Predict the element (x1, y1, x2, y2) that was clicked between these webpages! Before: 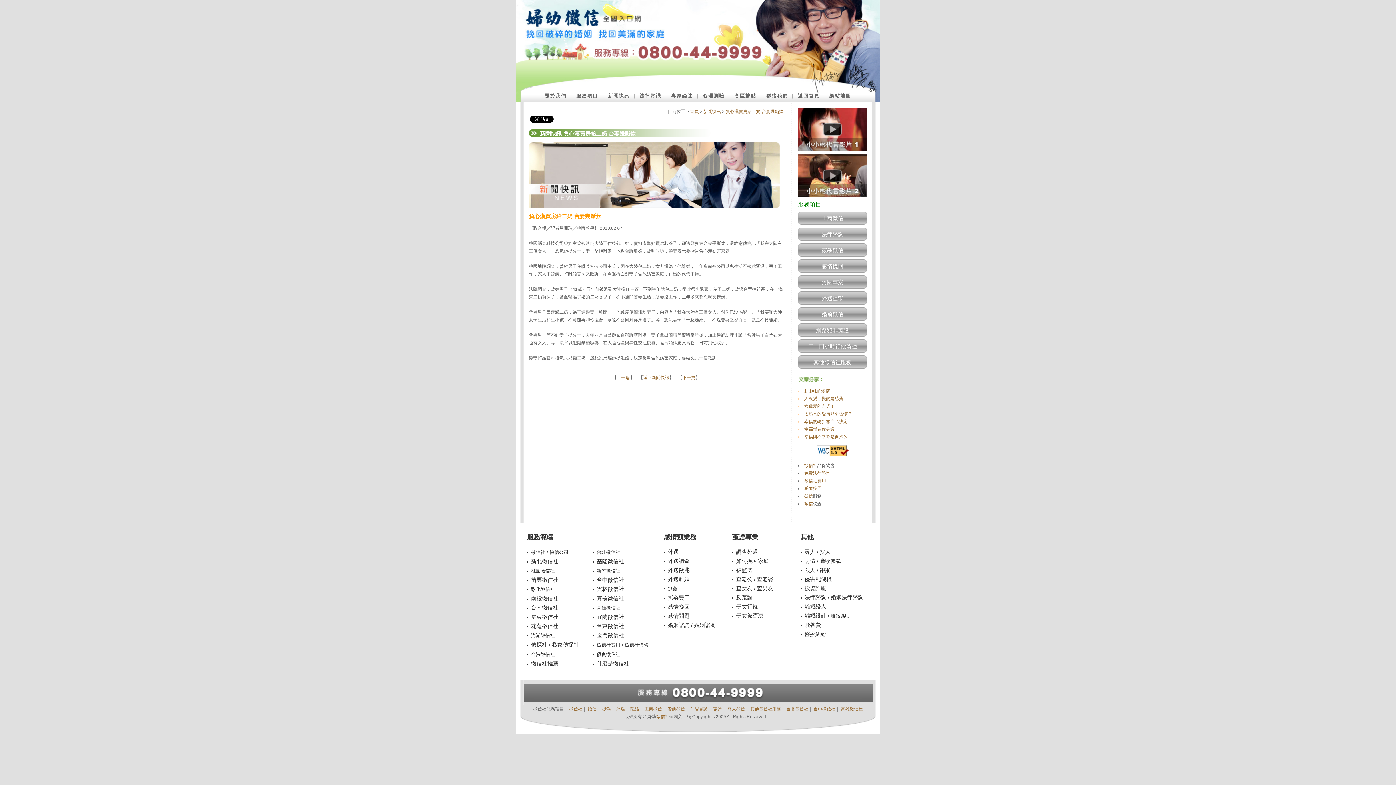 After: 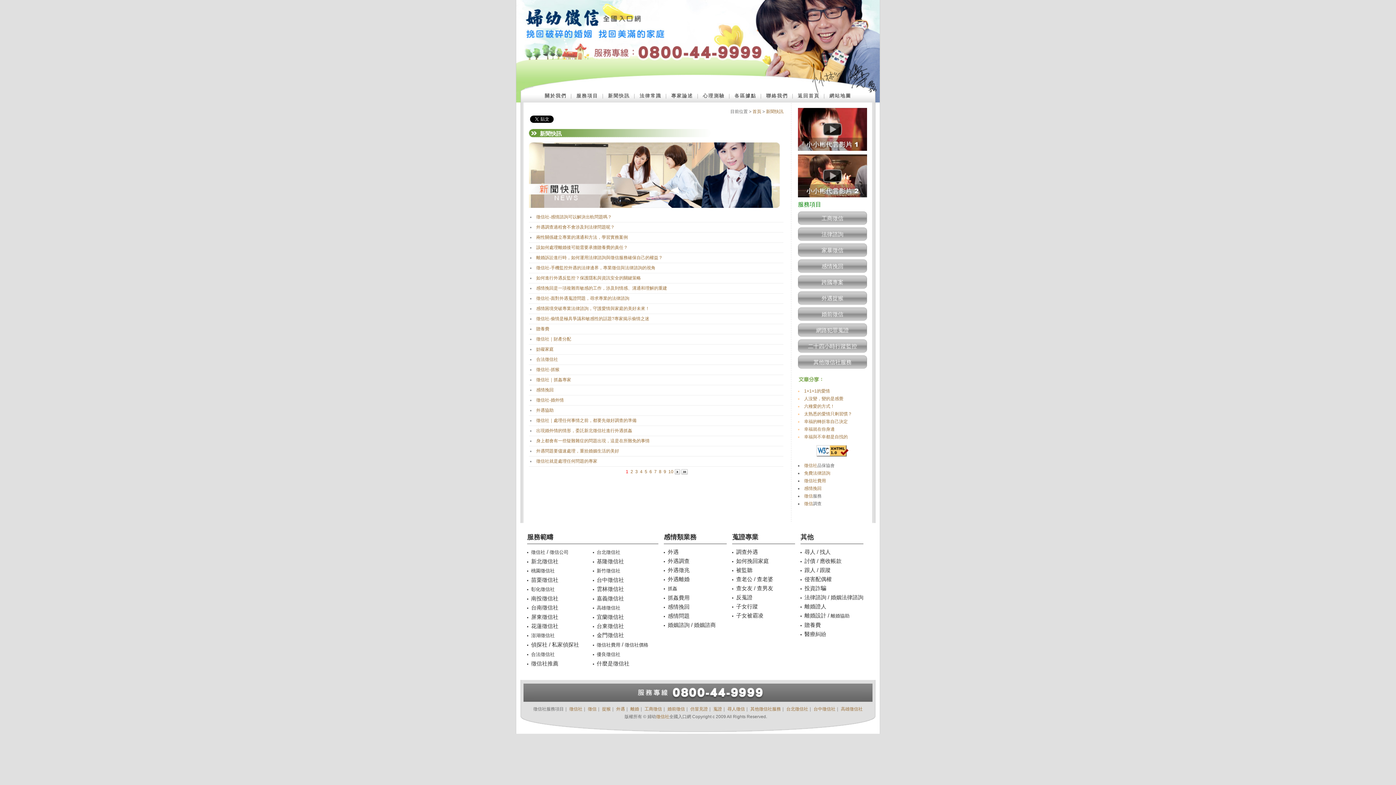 Action: bbox: (608, 93, 630, 98) label: 新聞快訊